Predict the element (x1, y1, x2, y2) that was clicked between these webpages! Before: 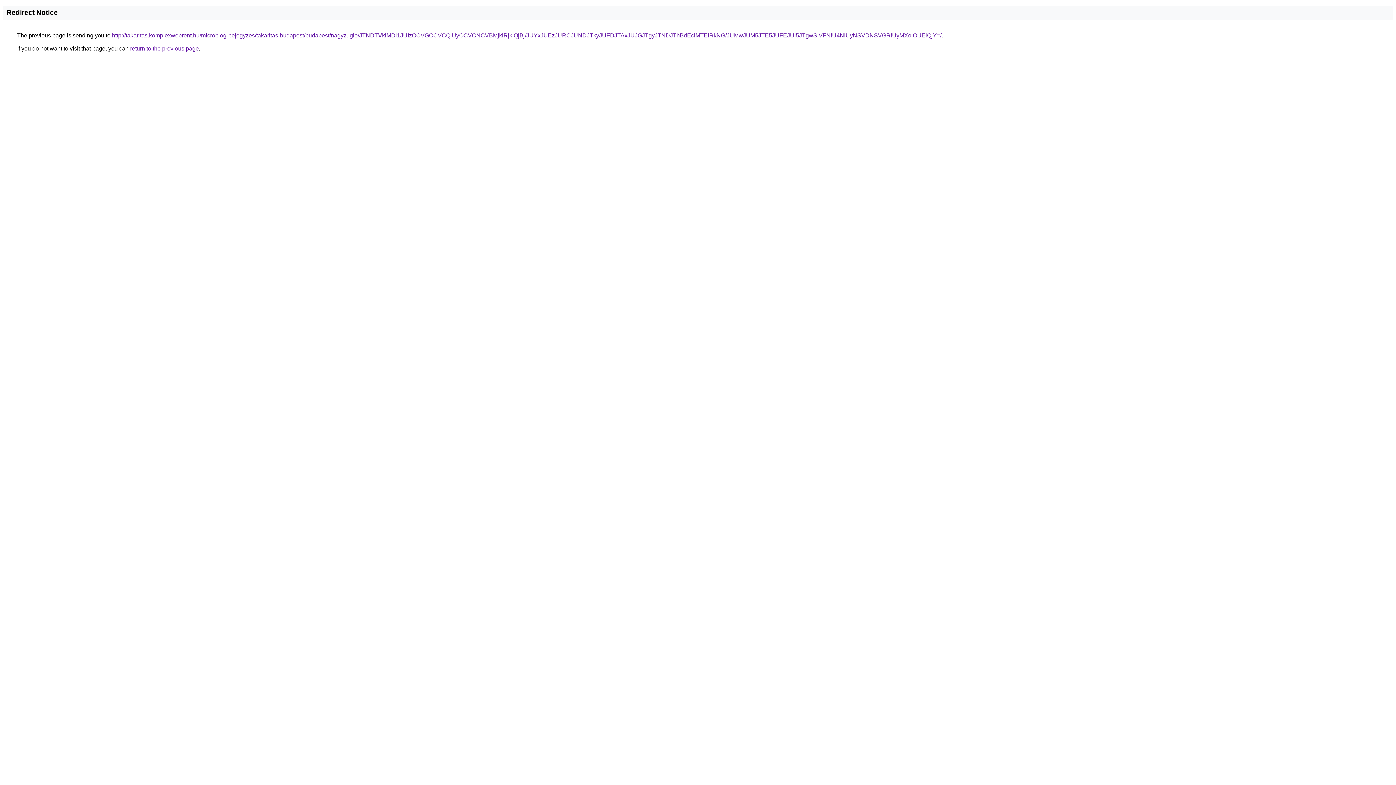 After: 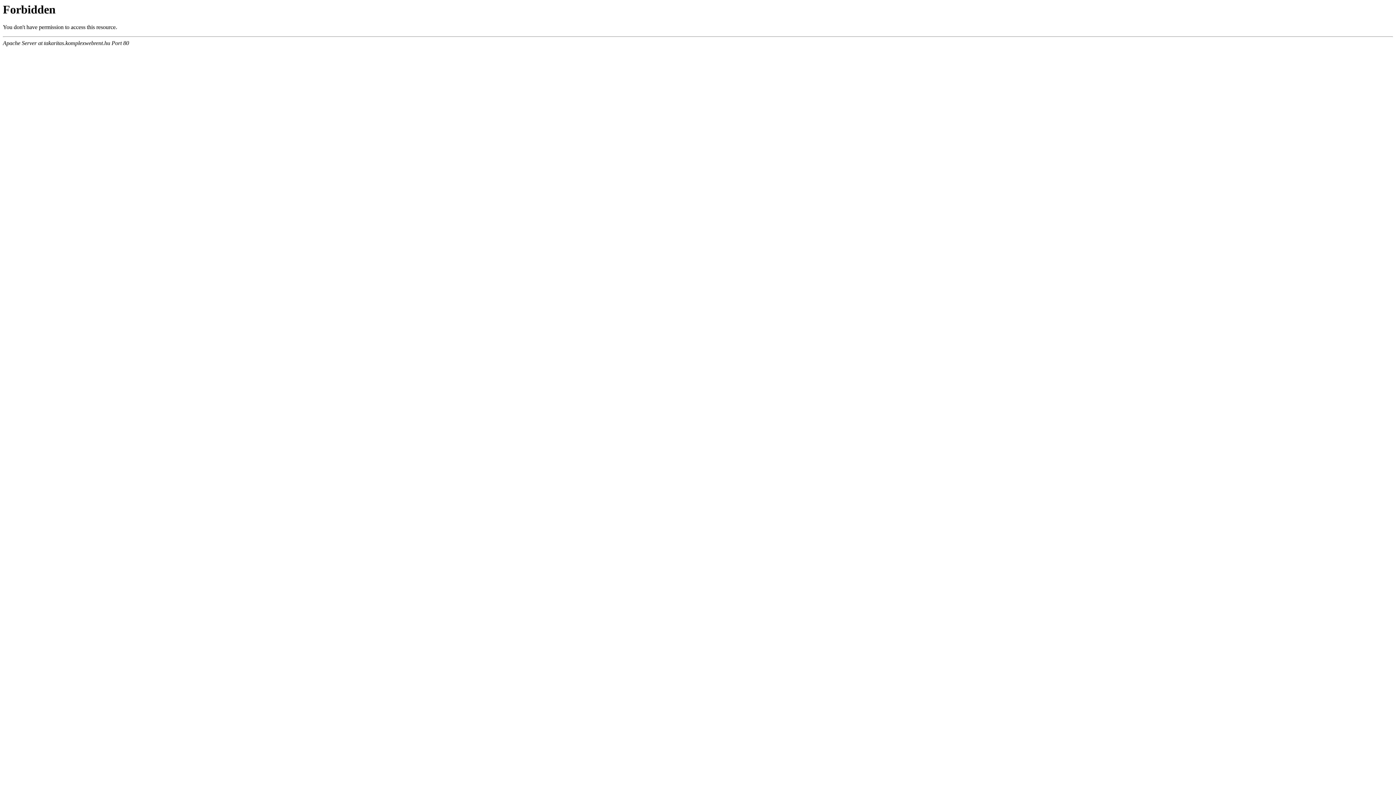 Action: label: http://takaritas.komplexwebrent.hu/microblog-bejegyzes/takaritas-budapest/budapest/nagyzuglo/JTNDTVklMDl1JUIzOCVGOCVCQiUyOCVCNCVBMjklRjklQjBj/JUYxJUEzJURCJUNDJTkyJUFDJTAxJUJGJTgyJTNDJThBdEclMTElRkNG/JUMwJUM5JTE5JUFEJUI5JTgwSiVFNiU4NiUyNSVDNSVGRiUyMXolOUElQjY=/ bbox: (112, 32, 941, 38)